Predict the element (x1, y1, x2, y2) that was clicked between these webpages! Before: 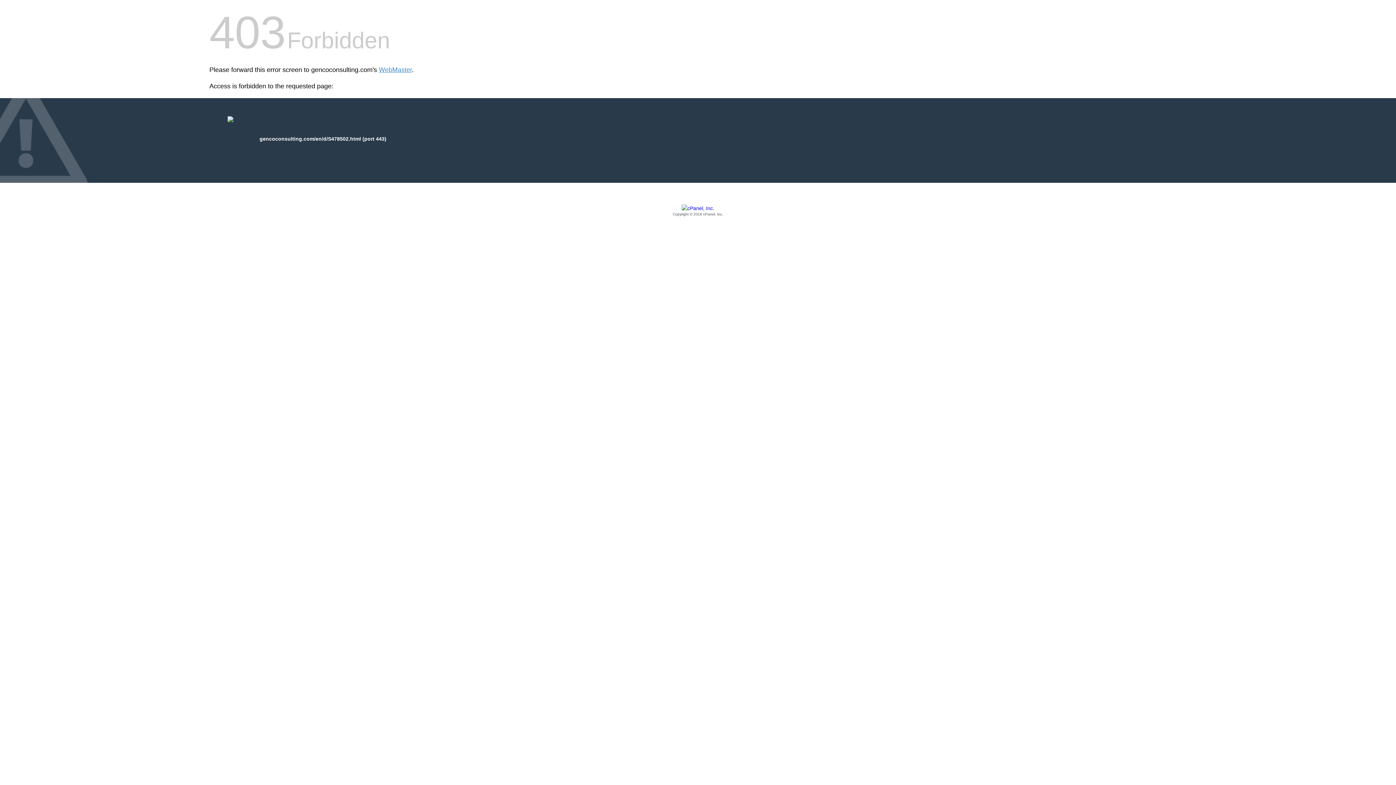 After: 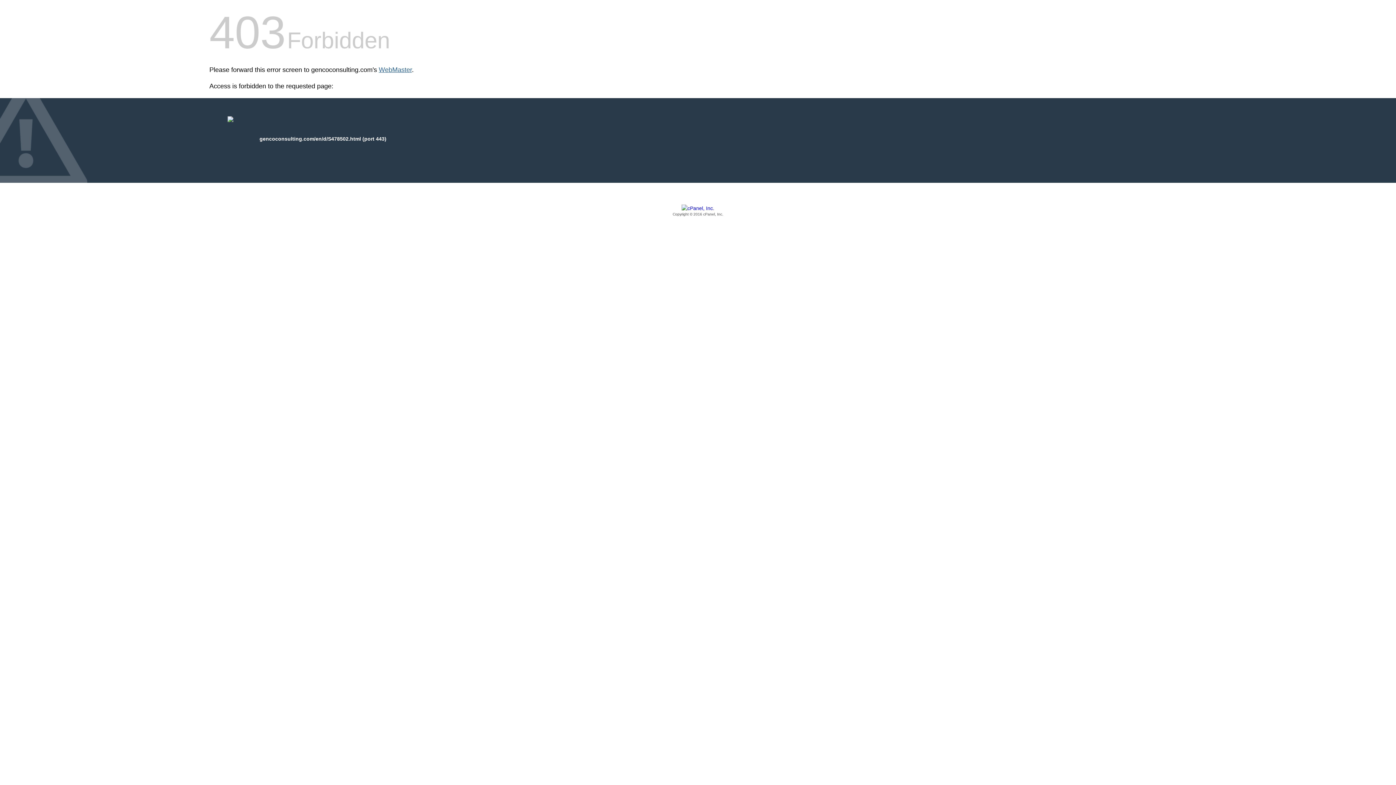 Action: bbox: (378, 66, 412, 73) label: WebMaster